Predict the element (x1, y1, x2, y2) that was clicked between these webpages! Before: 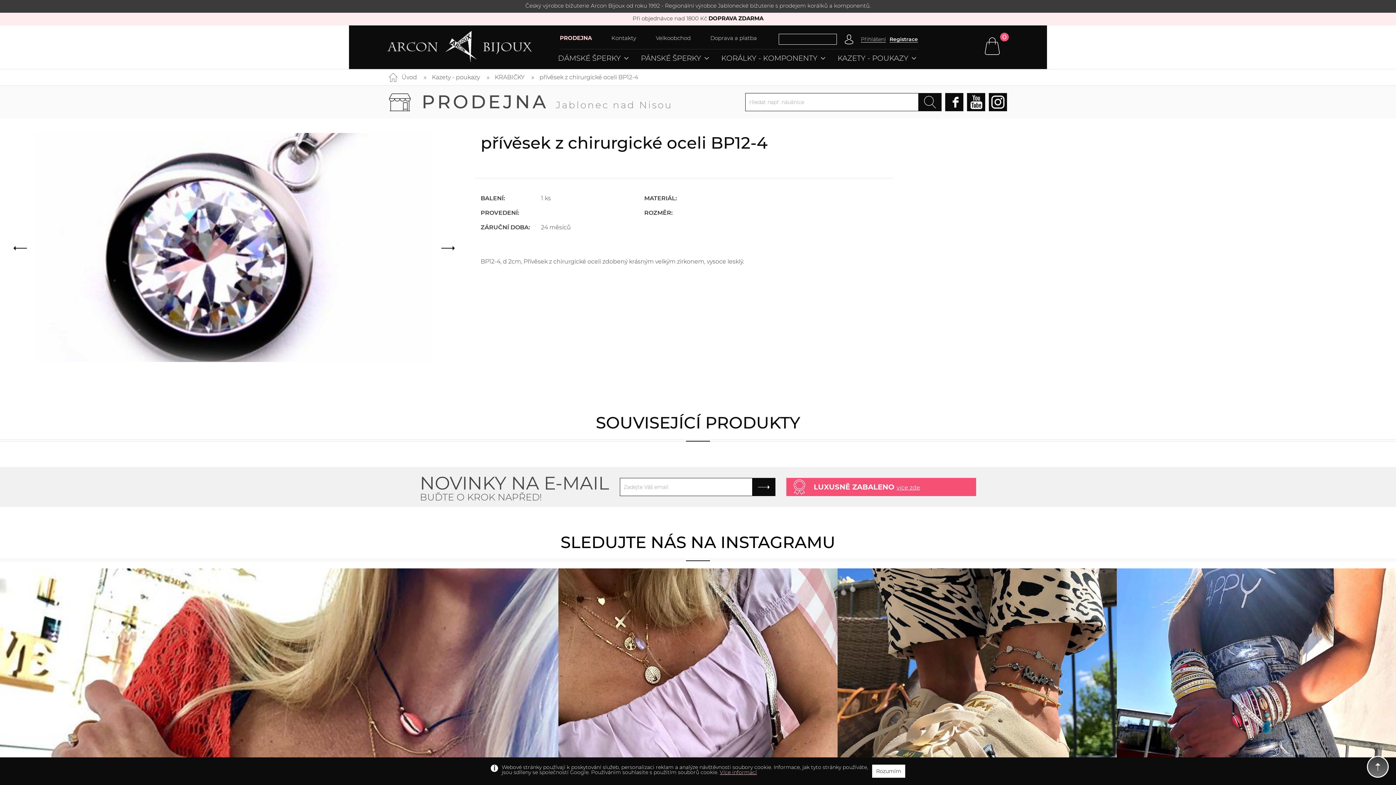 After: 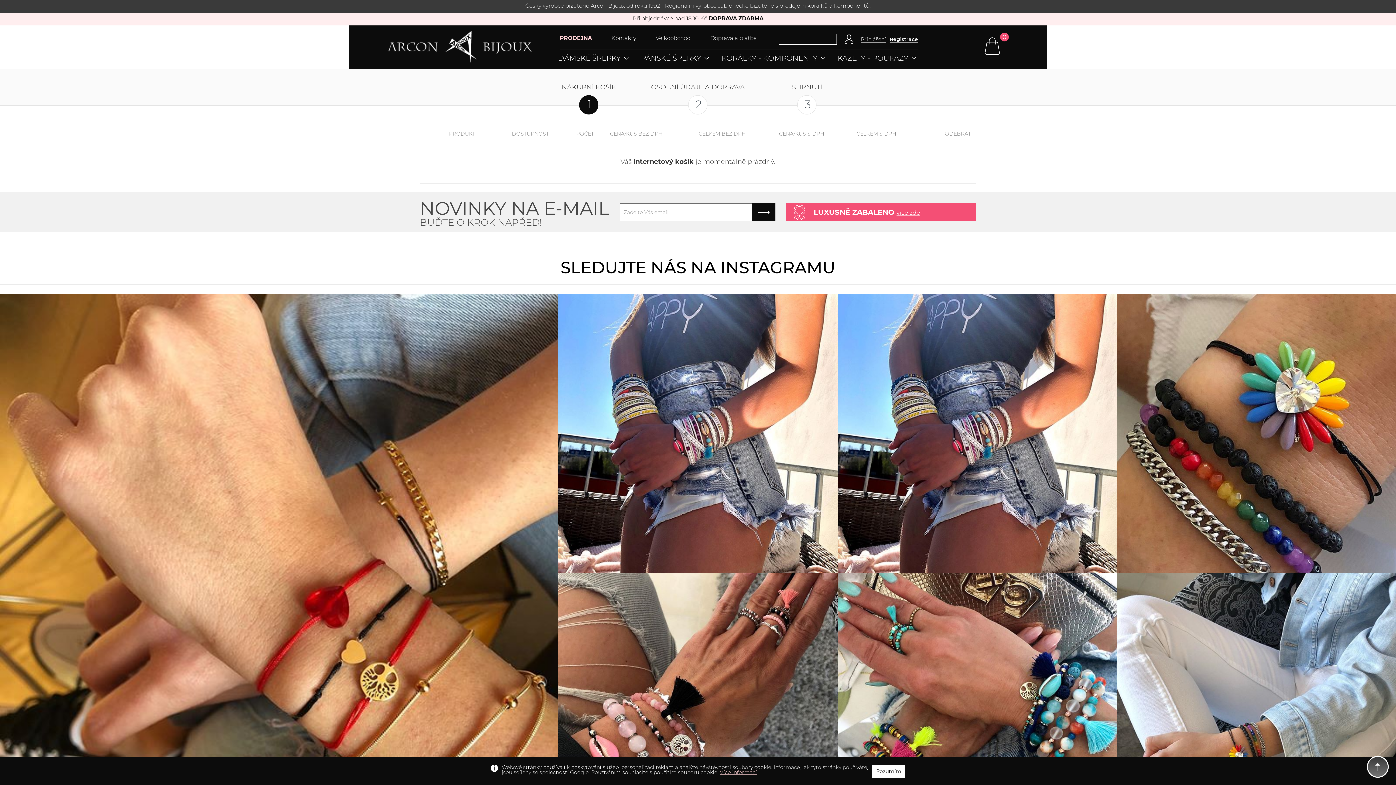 Action: bbox: (918, 32, 1009, 56) label: 0